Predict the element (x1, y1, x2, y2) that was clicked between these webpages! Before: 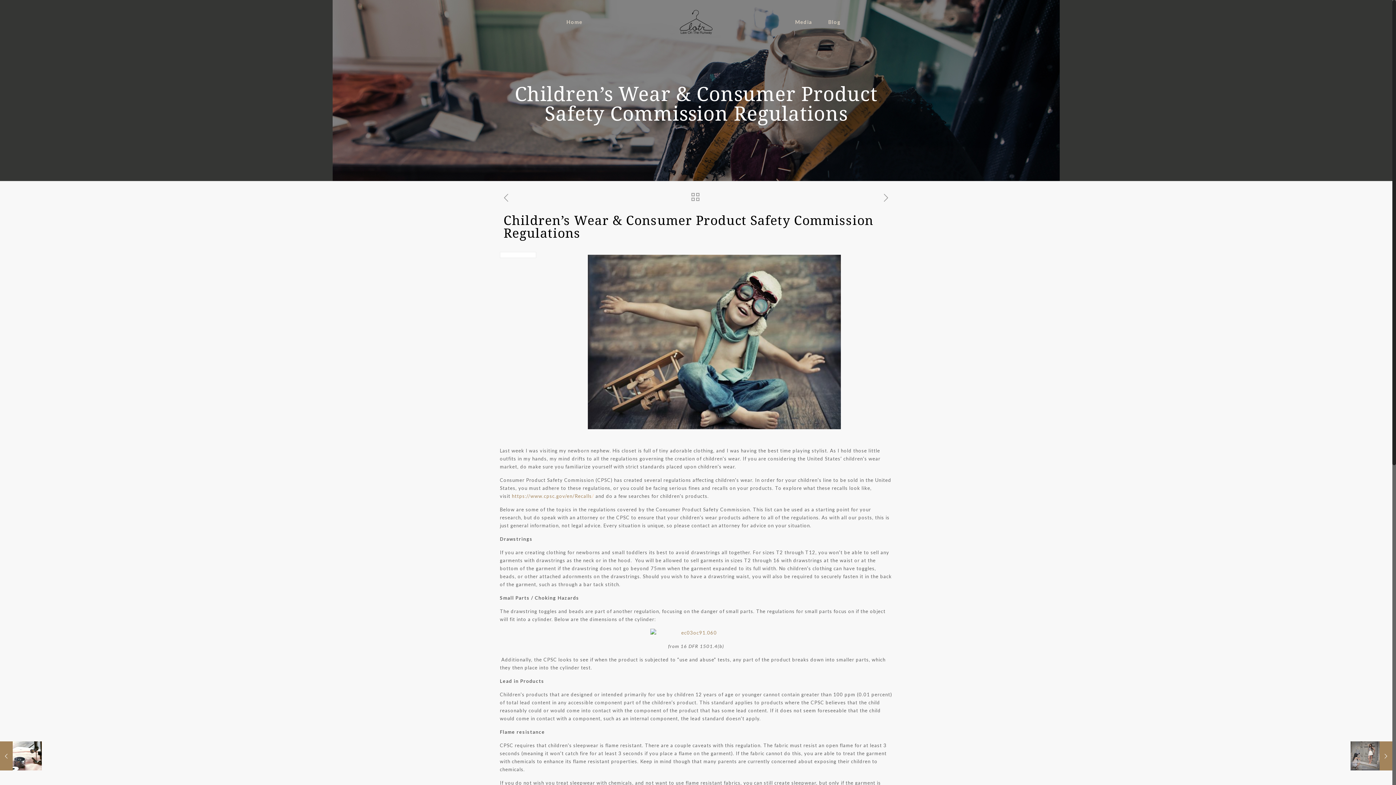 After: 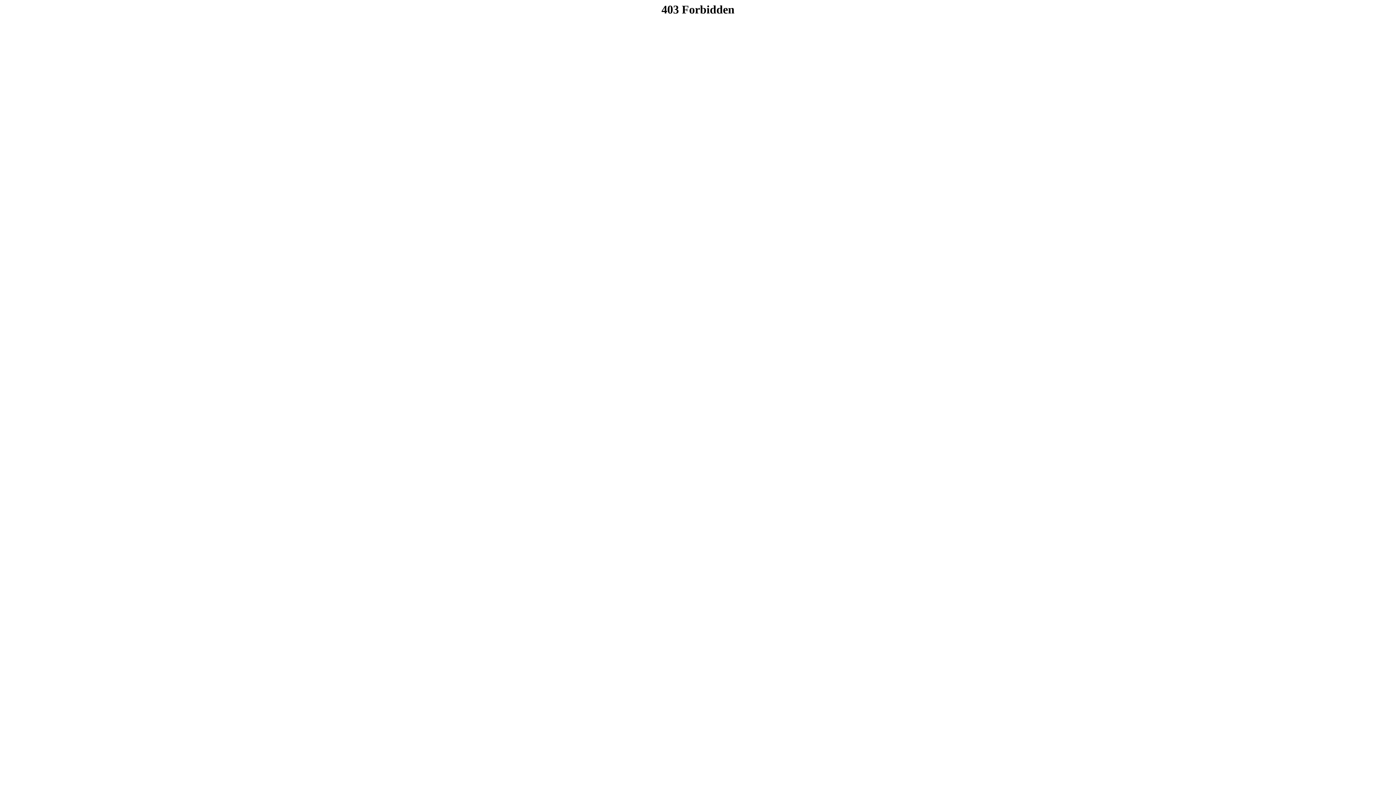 Action: label: https://www.cpsc.gov/en/Recalls bbox: (512, 493, 592, 499)